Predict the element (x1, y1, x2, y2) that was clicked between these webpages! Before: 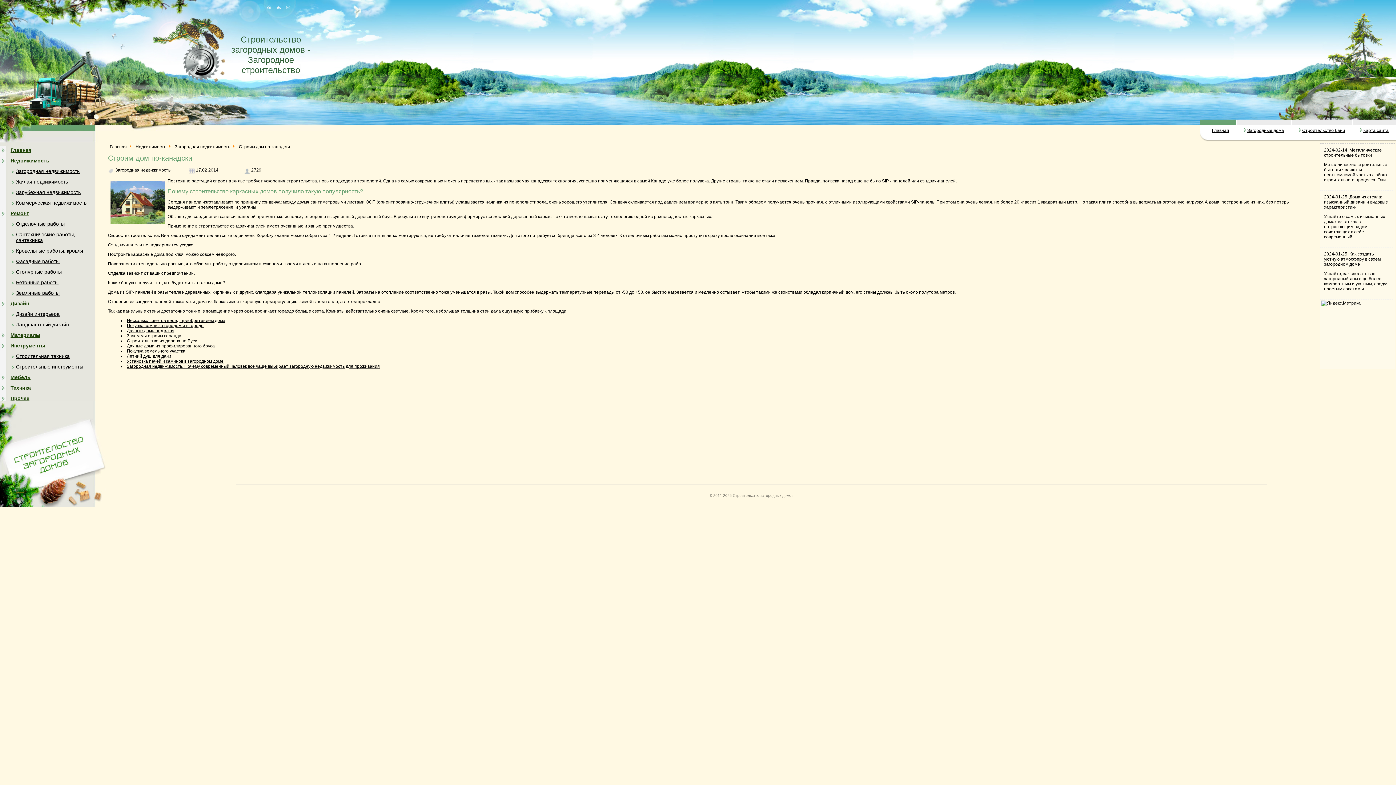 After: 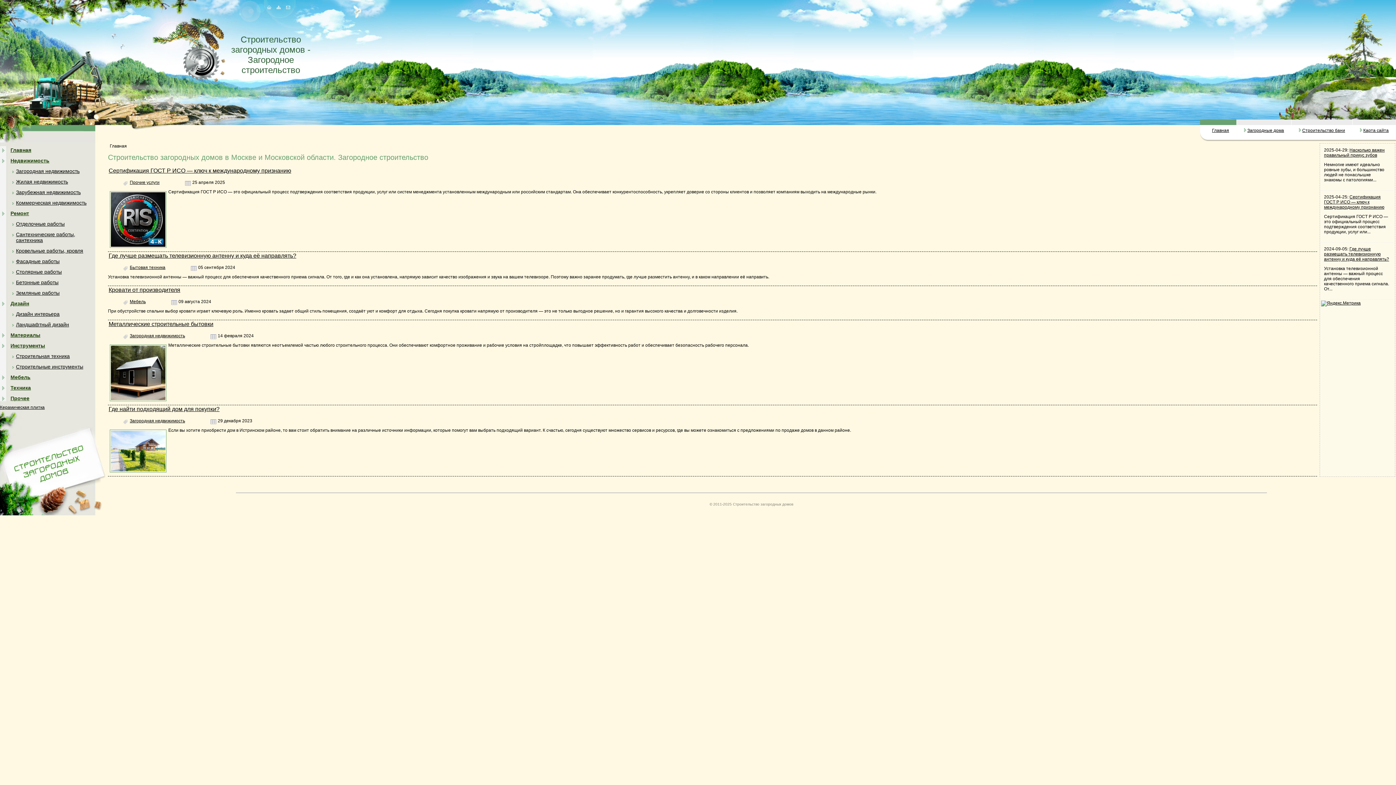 Action: bbox: (1247, 128, 1284, 133) label: Загородные дома